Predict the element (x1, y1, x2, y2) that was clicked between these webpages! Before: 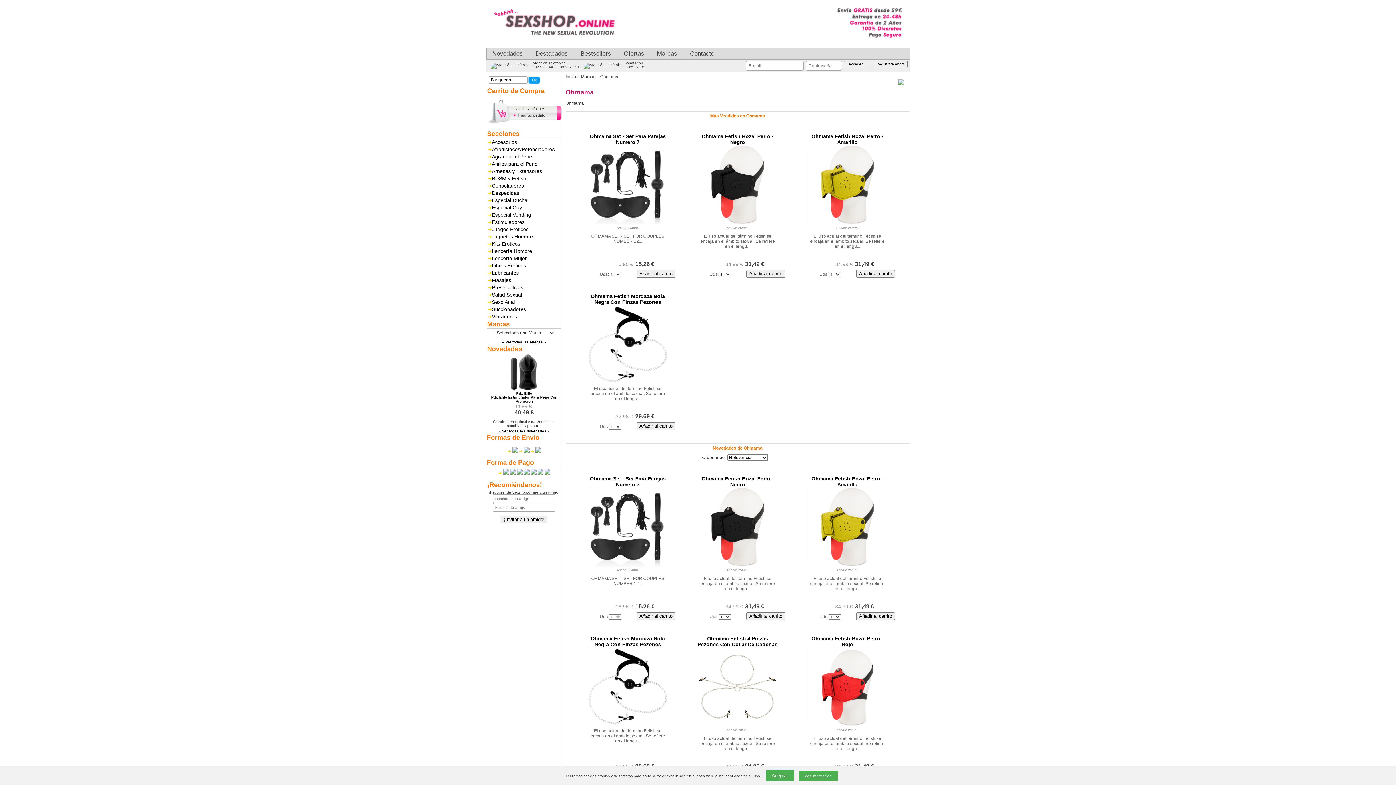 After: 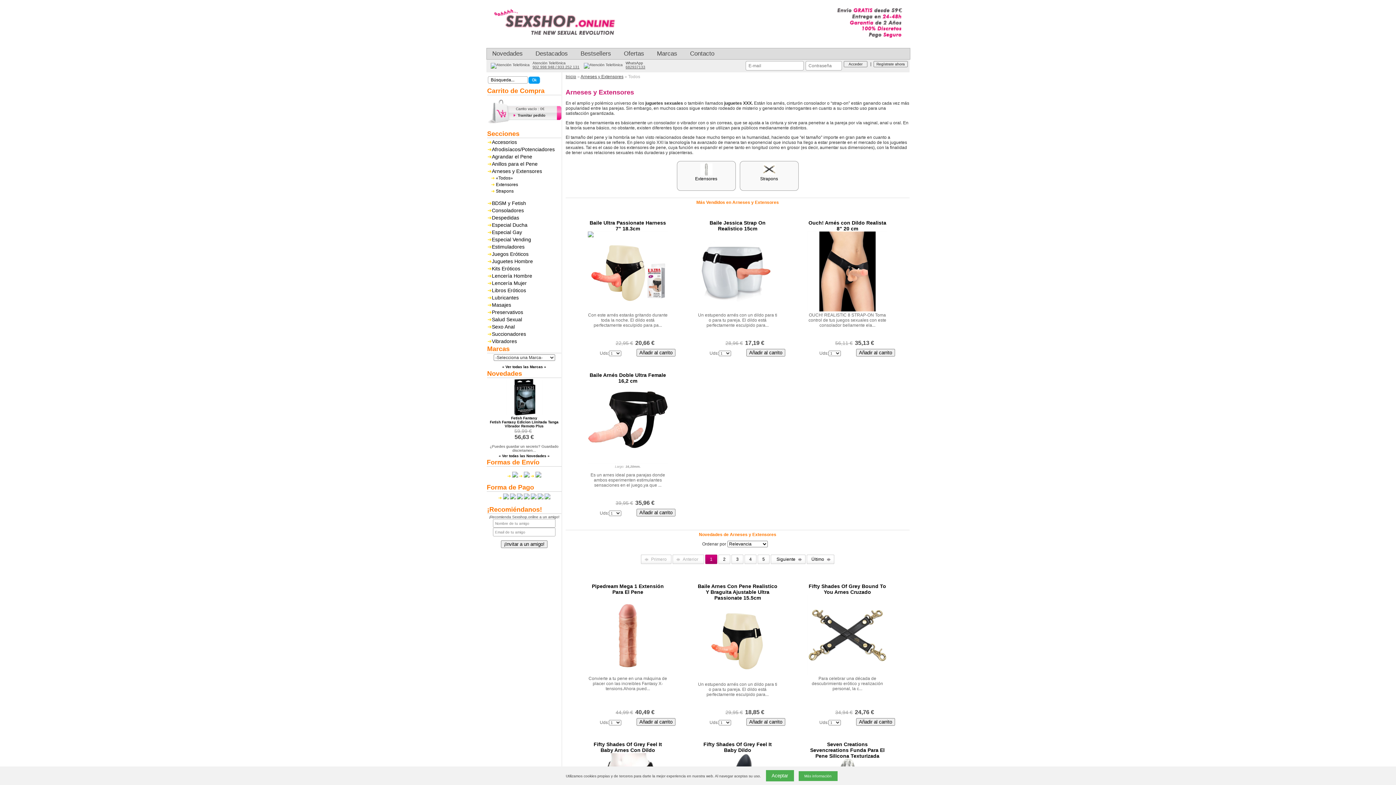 Action: bbox: (487, 168, 542, 174) label: Arneses y Extensores